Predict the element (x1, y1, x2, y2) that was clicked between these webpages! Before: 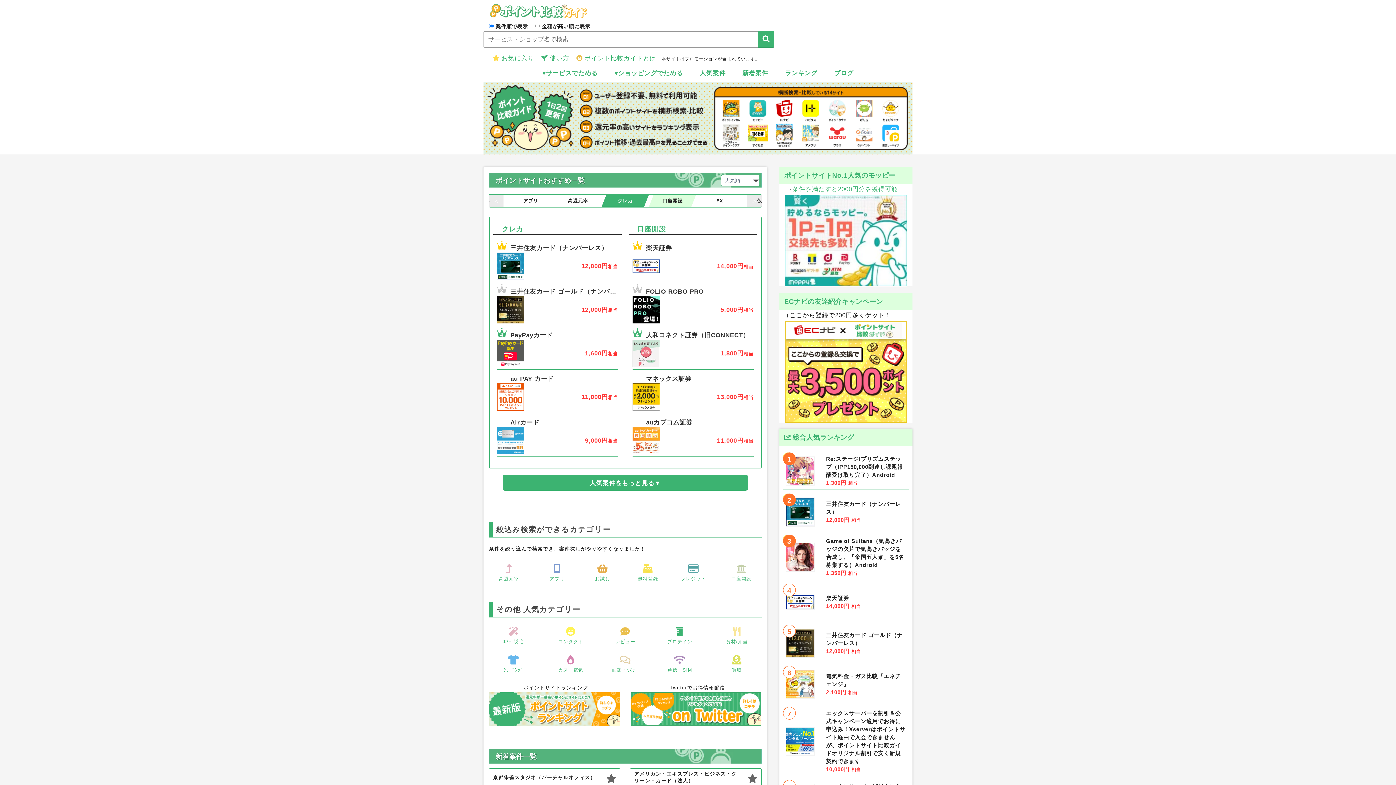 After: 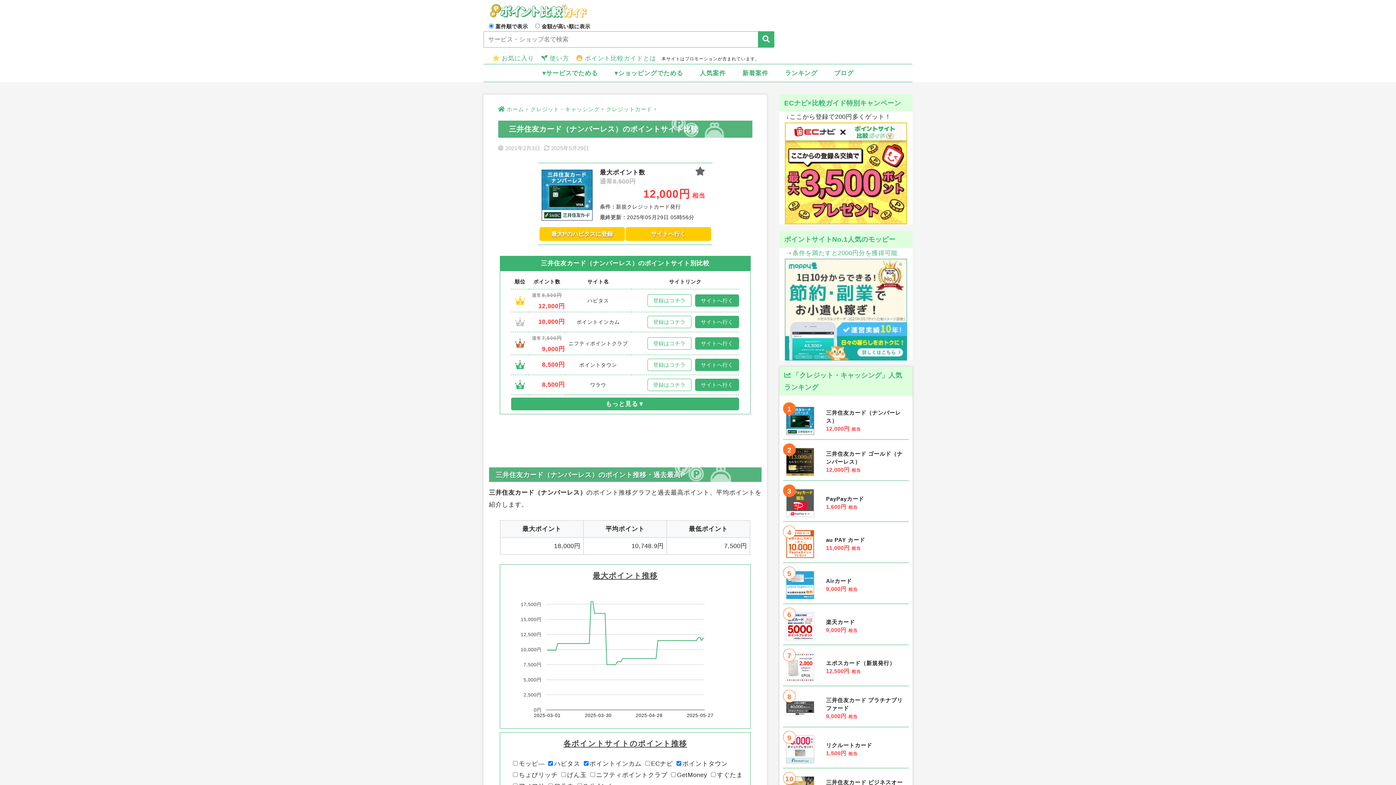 Action: bbox: (497, 238, 618, 280) label: 1
三井住友カード（ナンバーレス）
12,000円相当